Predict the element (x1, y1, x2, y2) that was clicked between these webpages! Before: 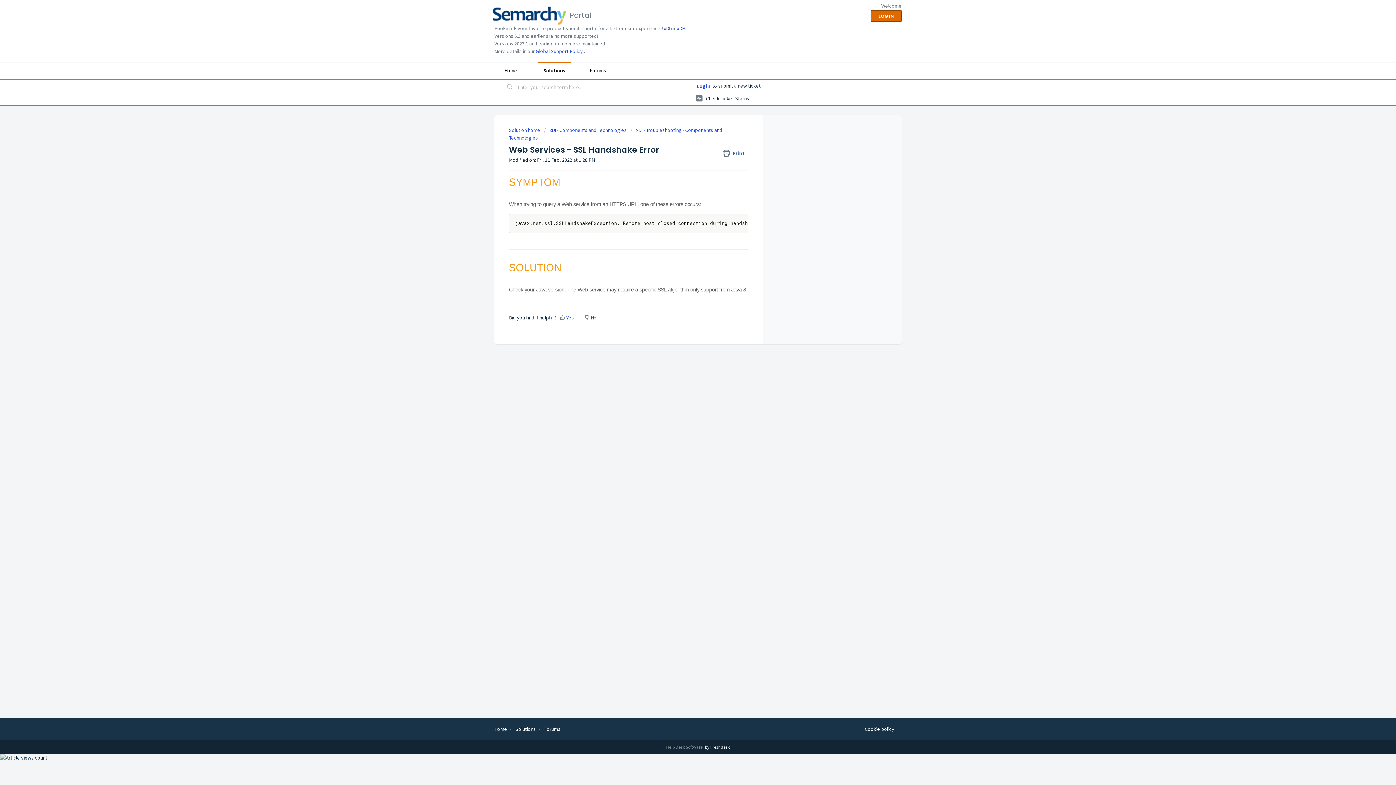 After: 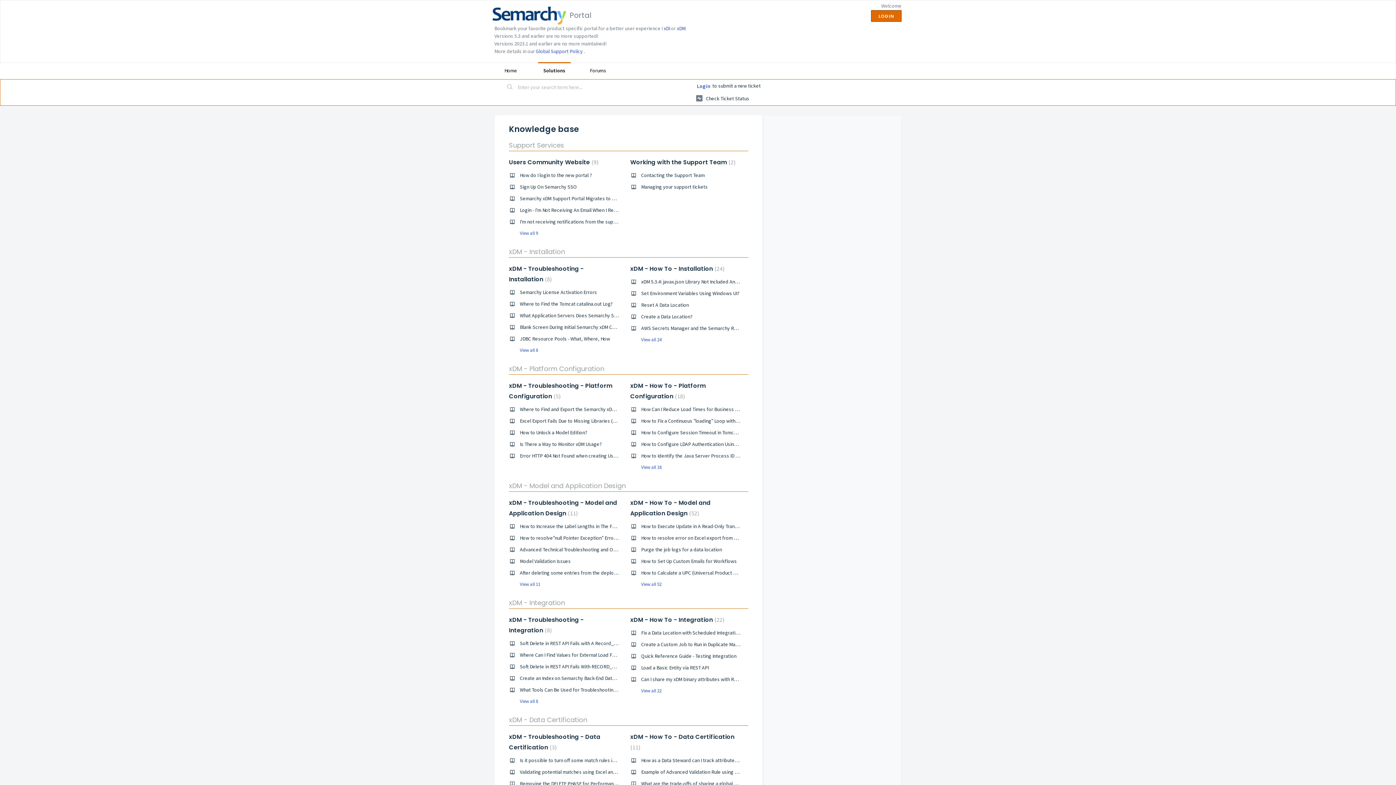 Action: label: Solutions bbox: (515, 726, 536, 732)